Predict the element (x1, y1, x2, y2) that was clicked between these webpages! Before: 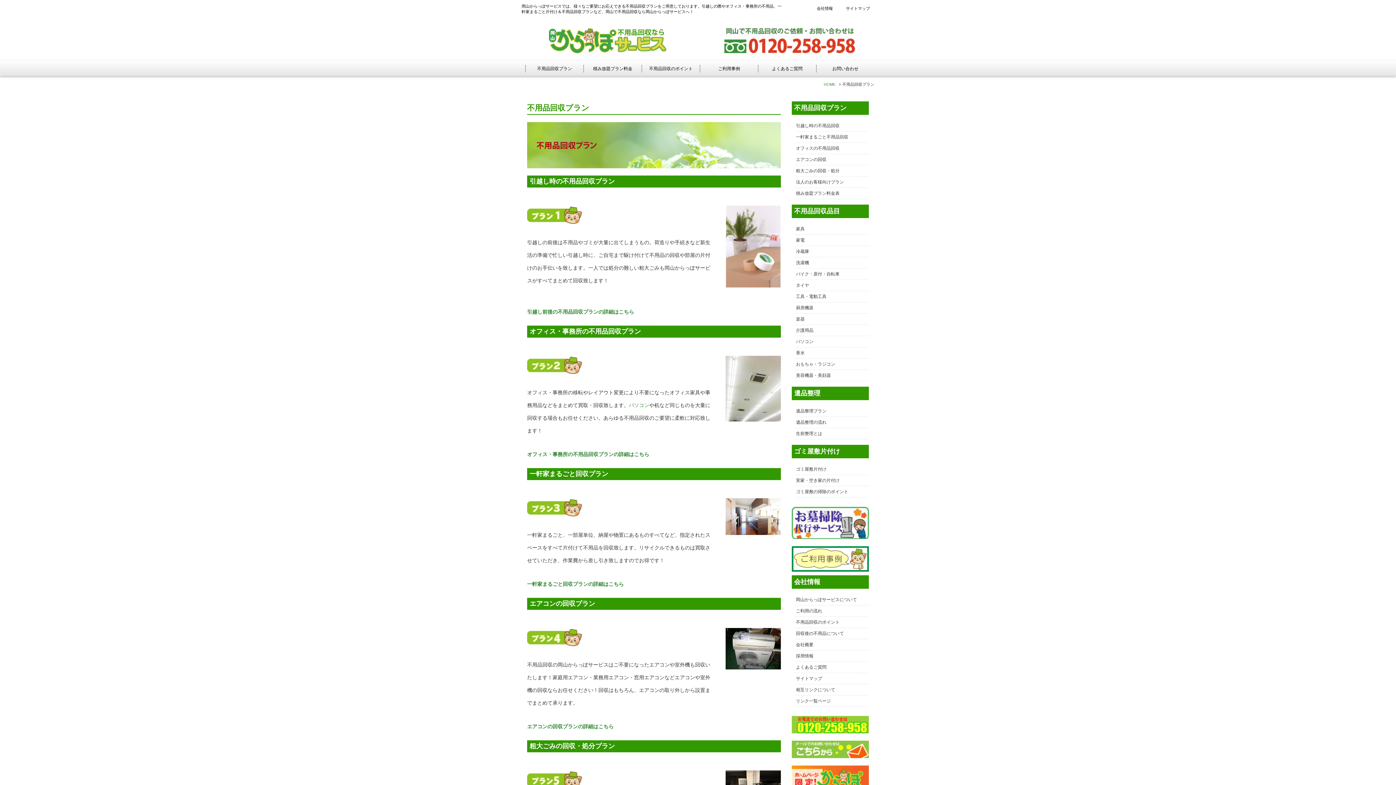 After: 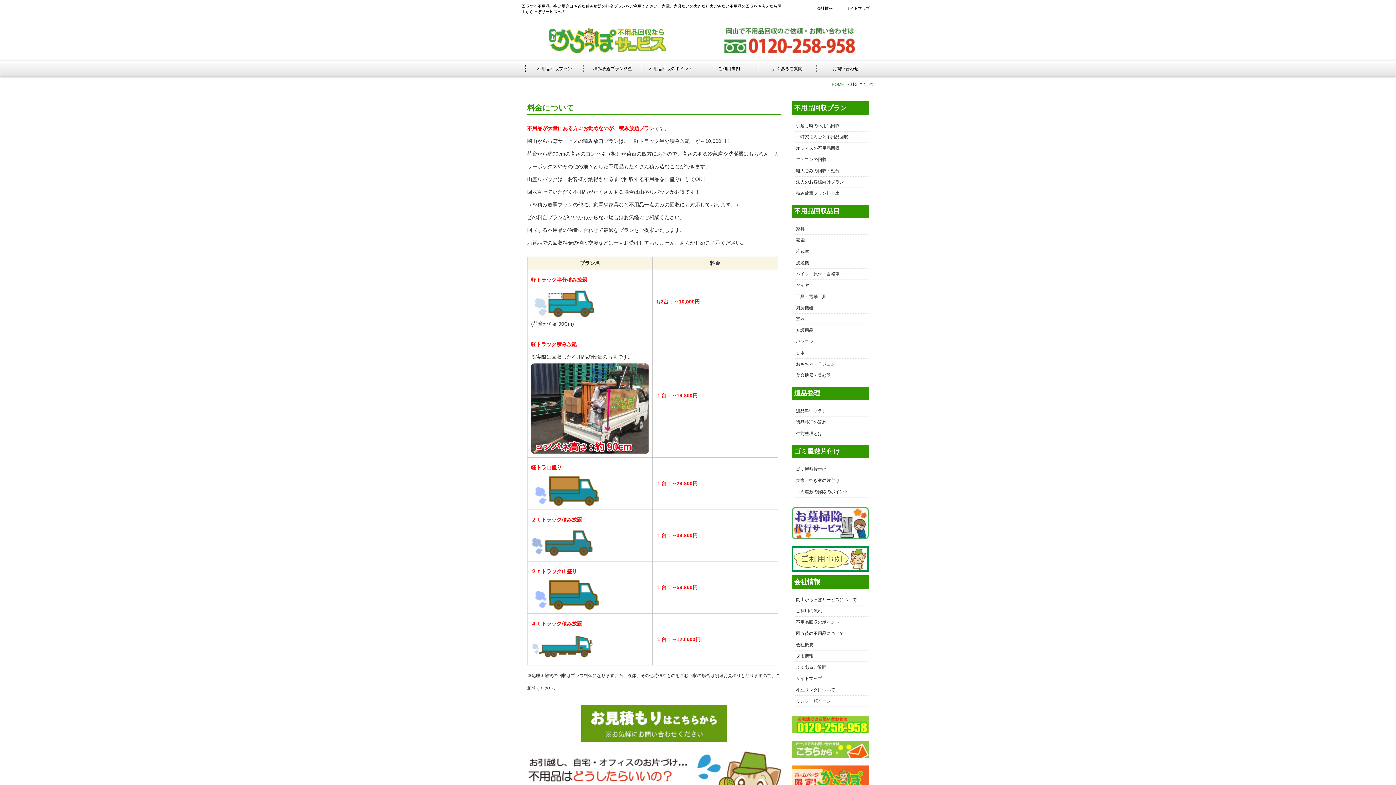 Action: bbox: (583, 65, 641, 72) label: 積み放題プラン料金